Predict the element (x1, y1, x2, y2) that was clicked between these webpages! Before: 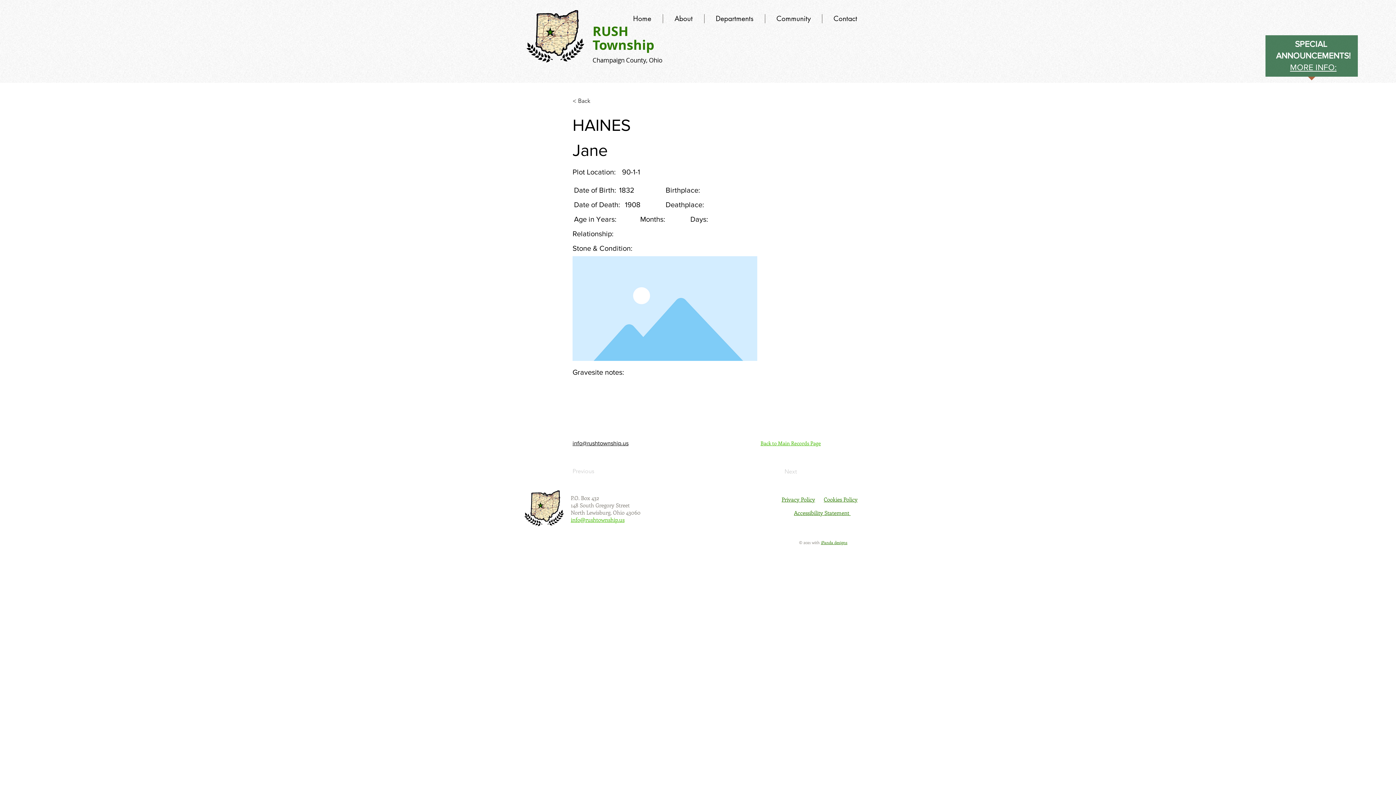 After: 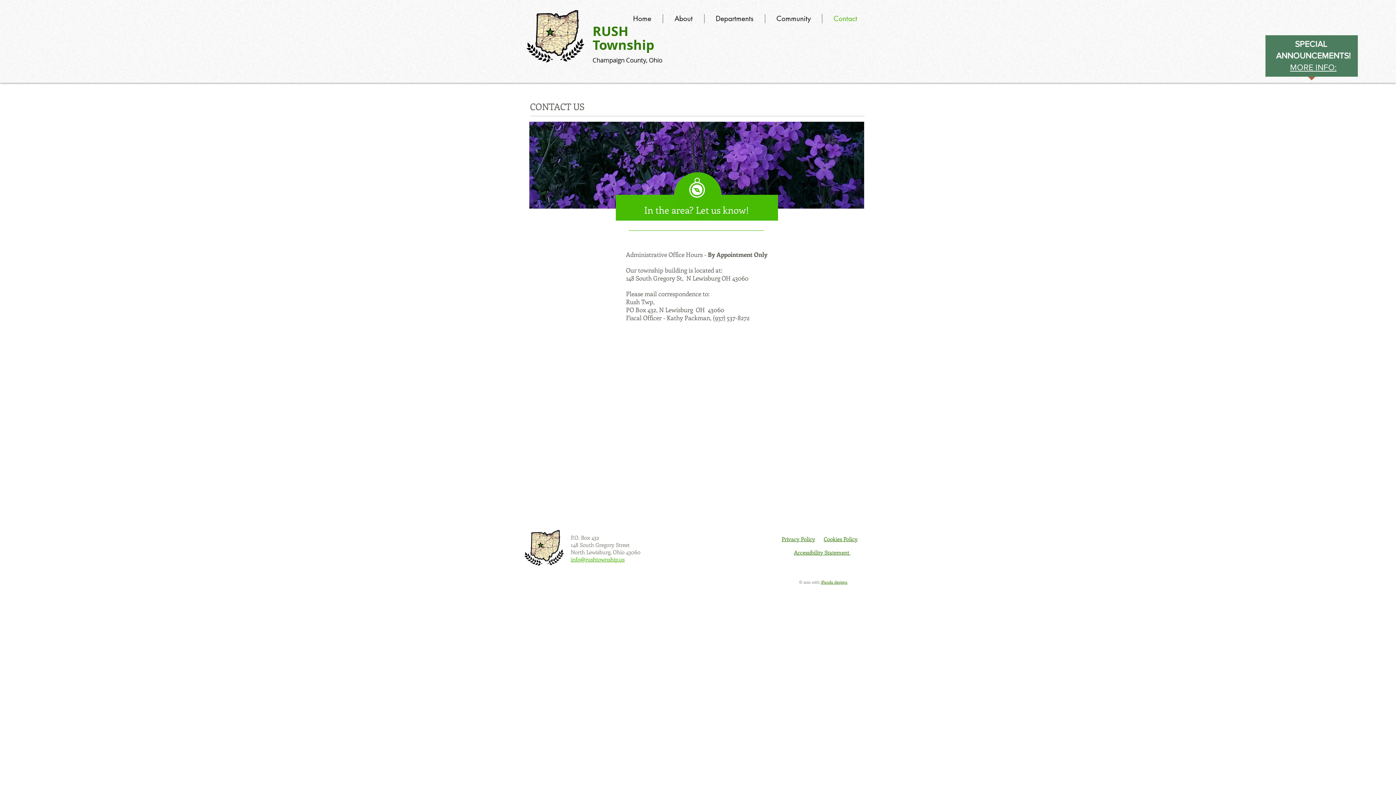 Action: label: Contact bbox: (822, 14, 868, 23)